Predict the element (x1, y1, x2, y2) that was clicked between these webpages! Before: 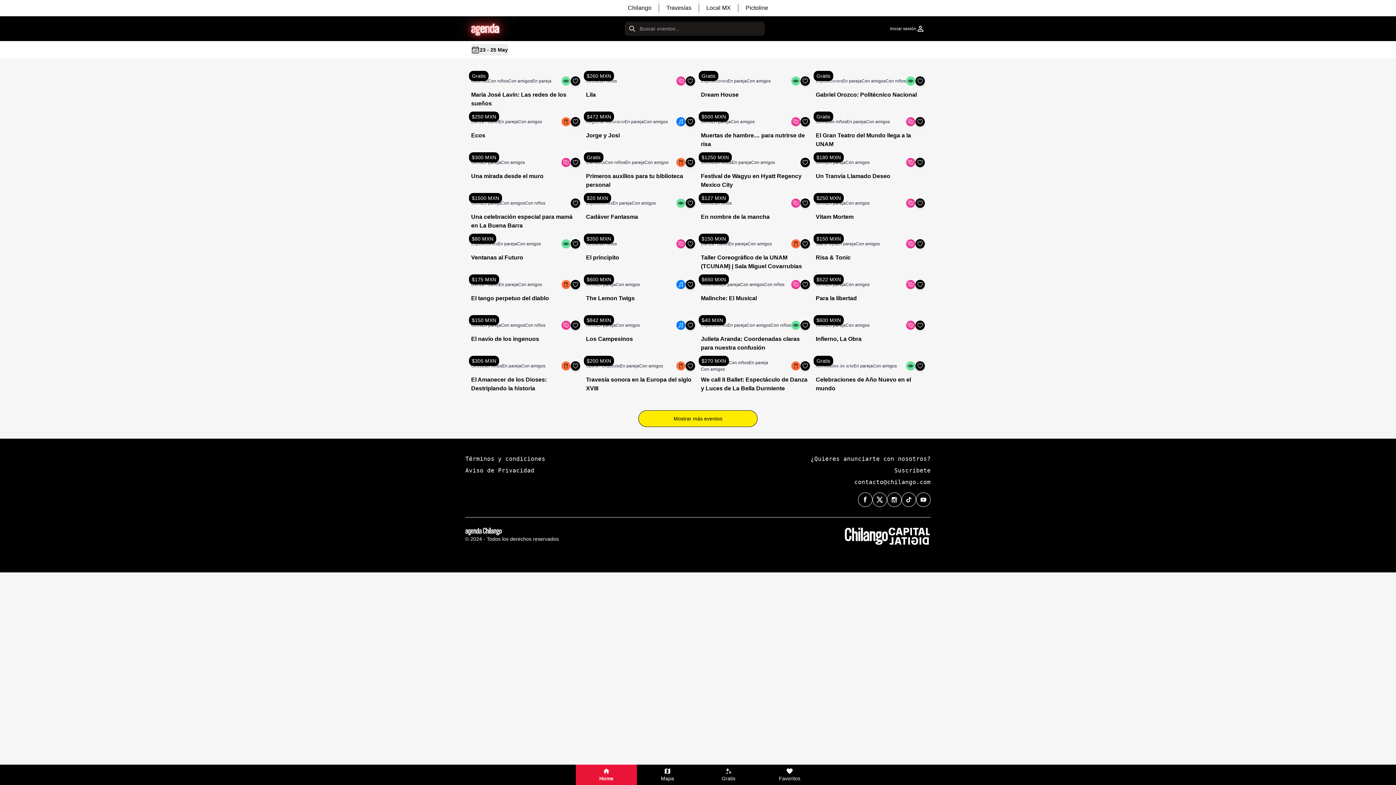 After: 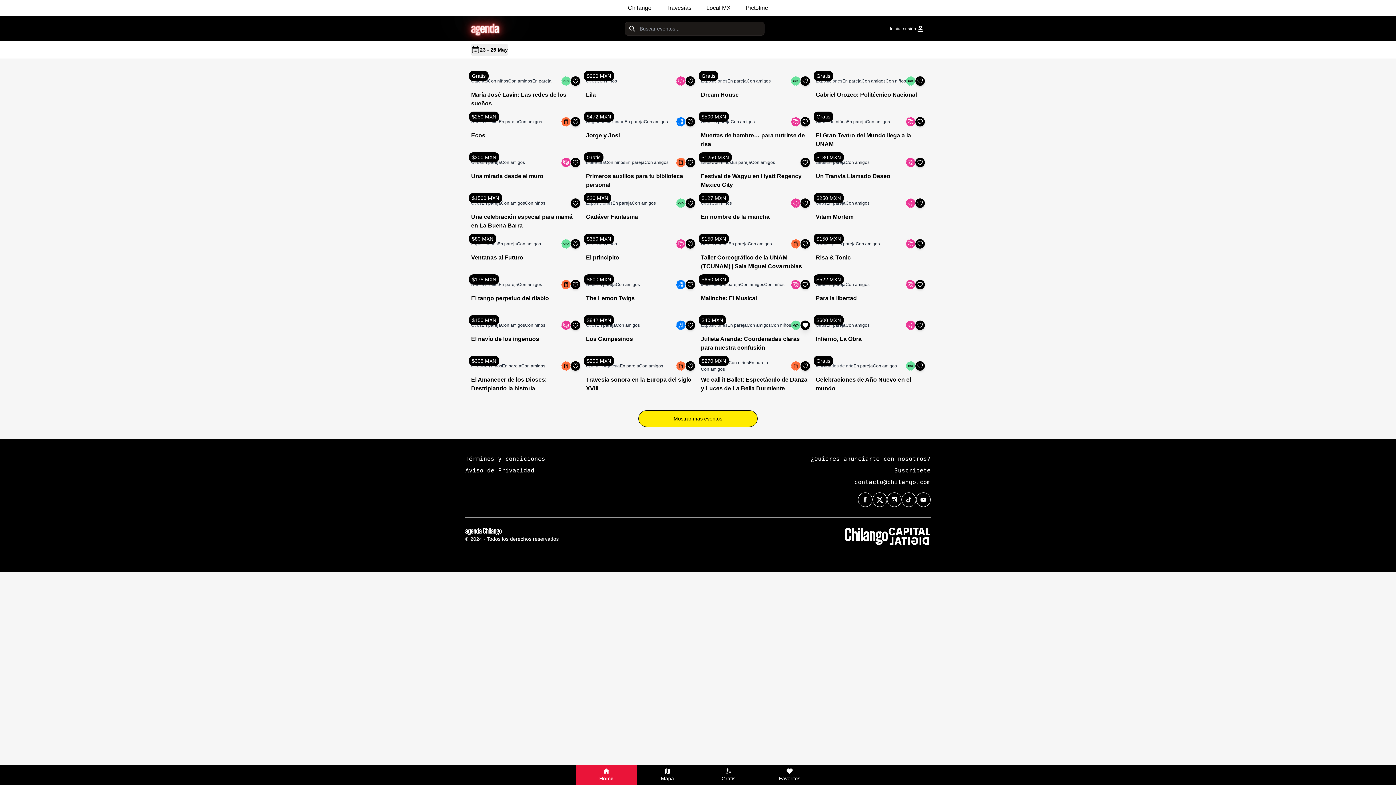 Action: label: Favoritos bbox: (800, 320, 810, 330)